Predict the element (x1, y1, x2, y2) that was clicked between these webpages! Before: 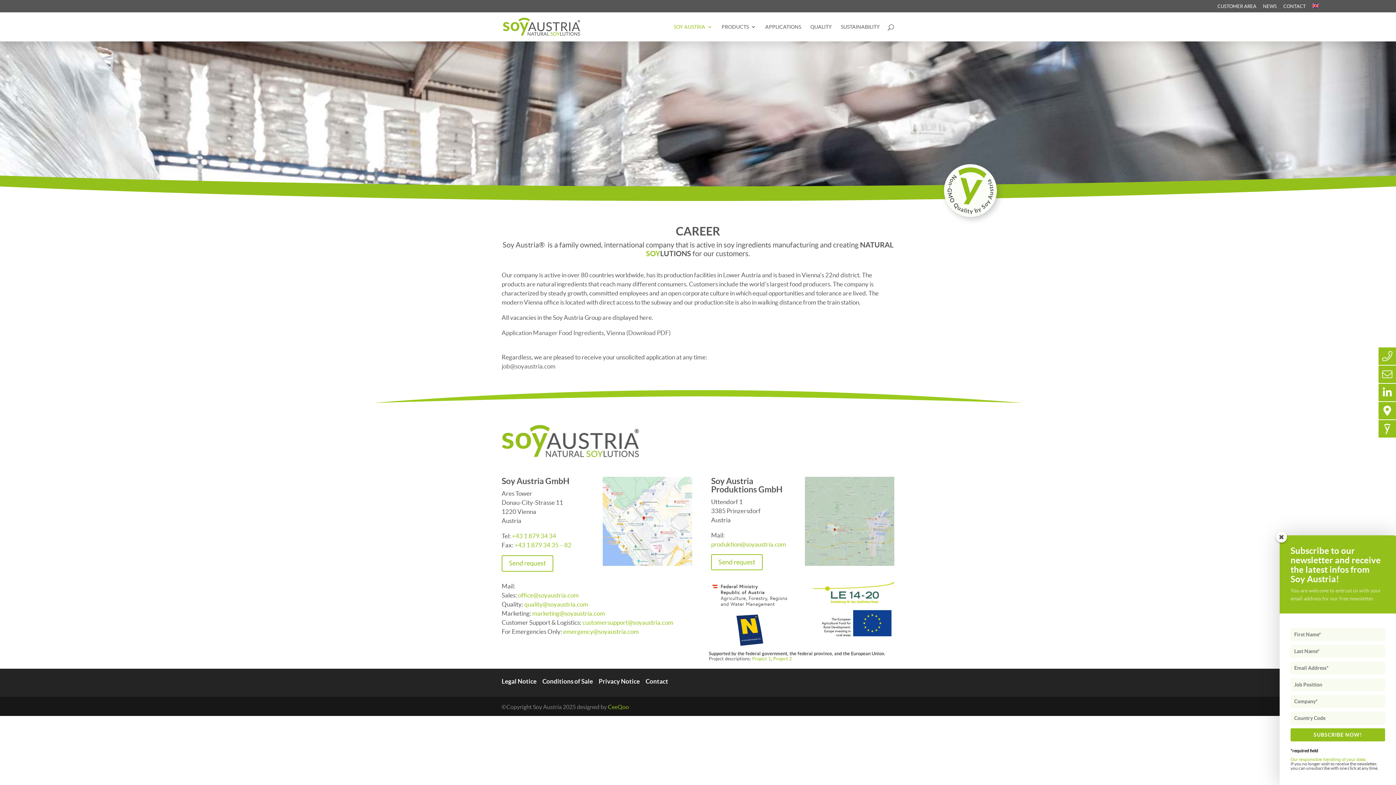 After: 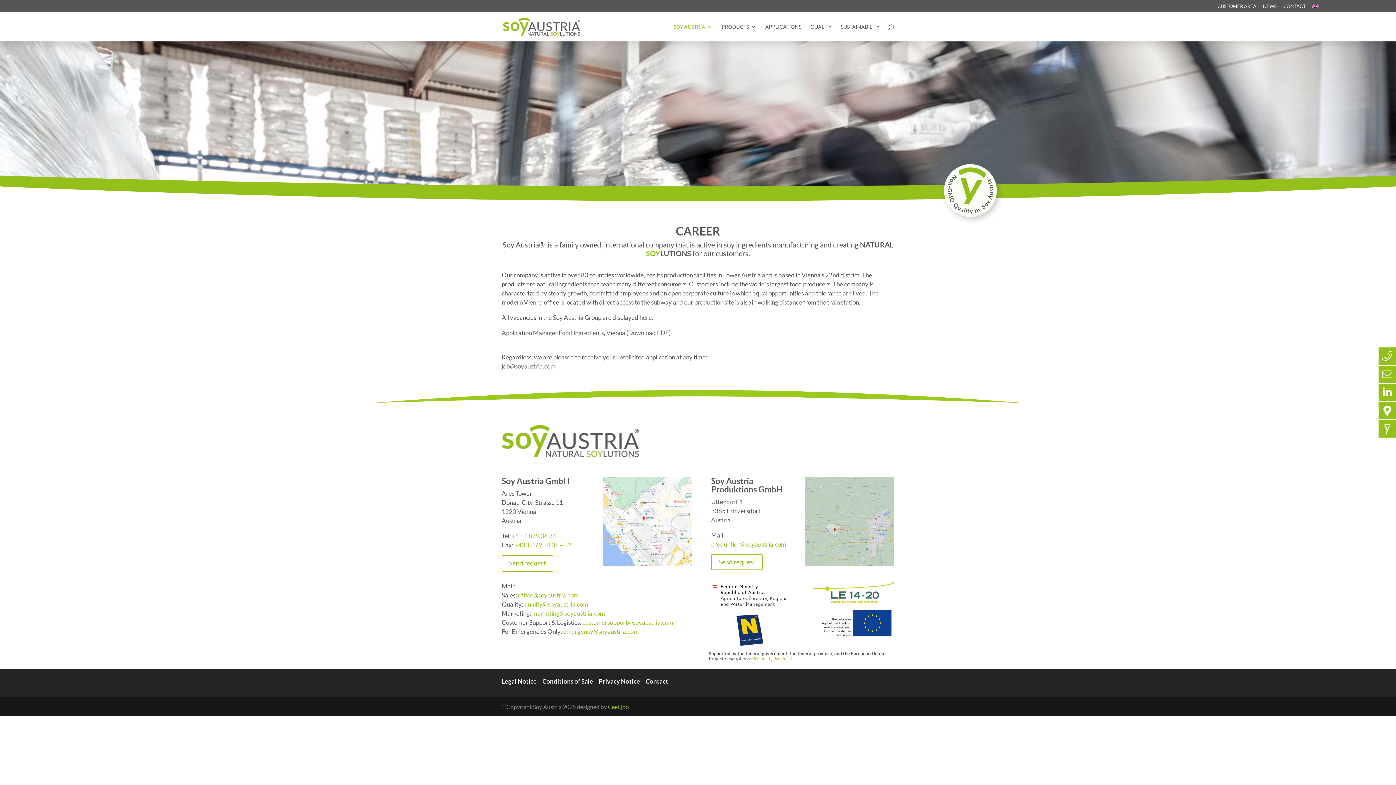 Action: bbox: (1312, 3, 1326, 12)